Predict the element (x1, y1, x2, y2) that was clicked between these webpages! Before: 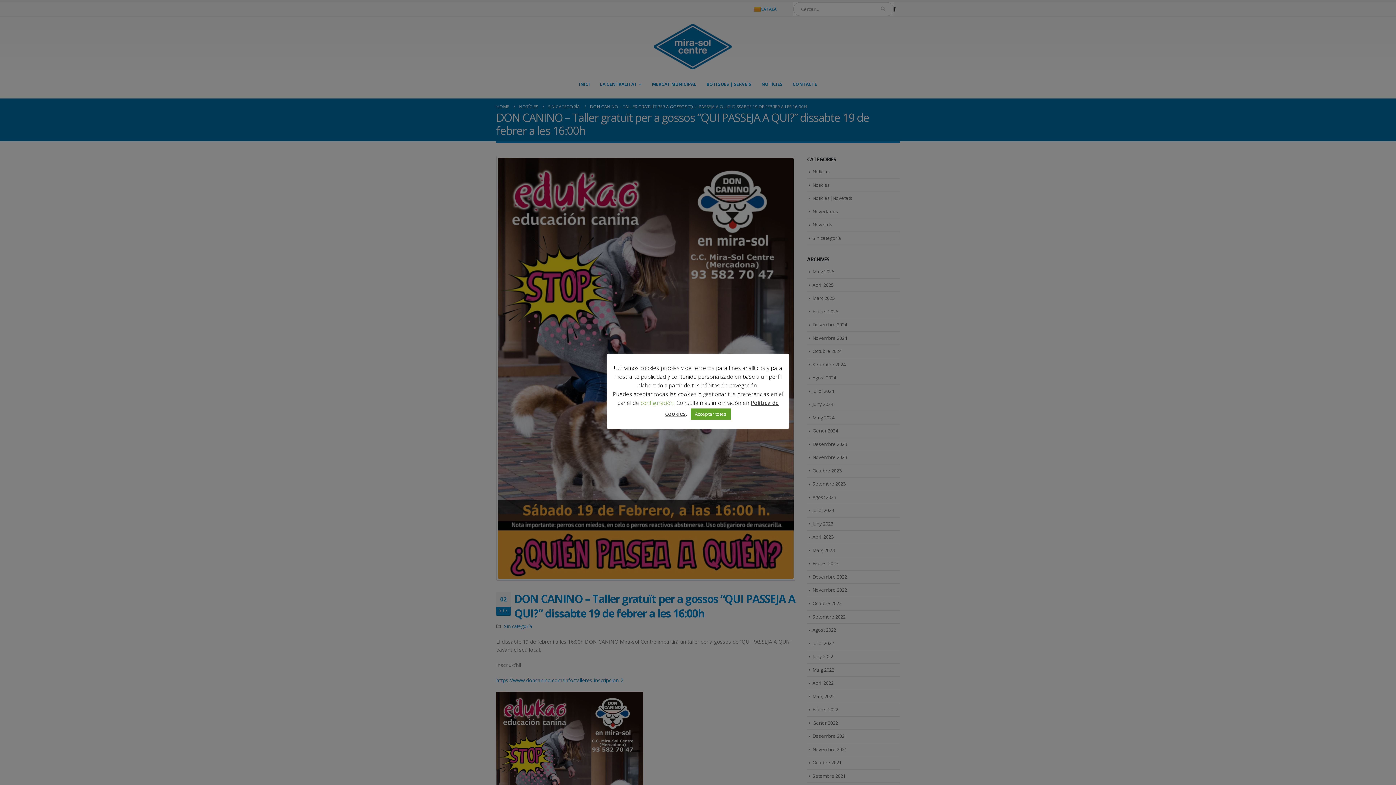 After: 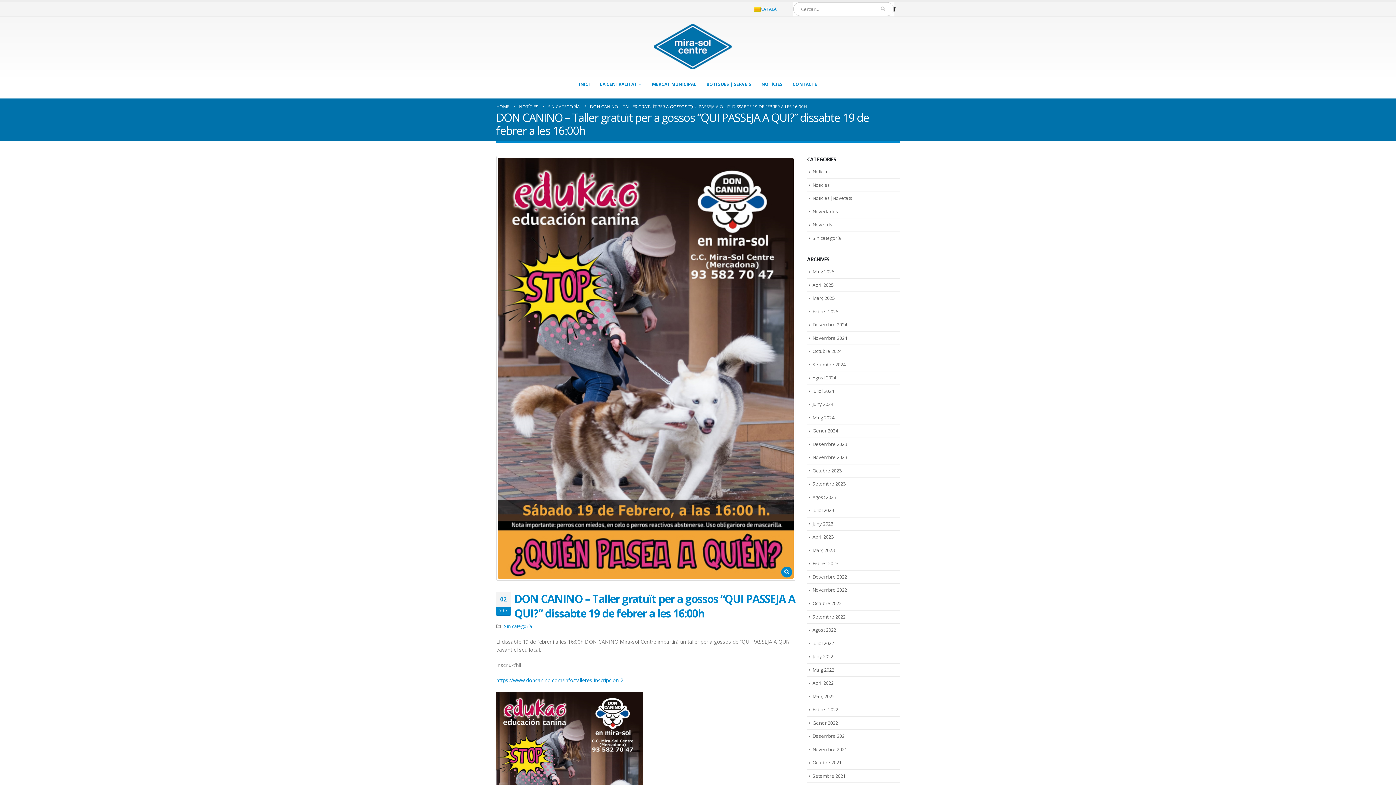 Action: label: Acceptar totes bbox: (690, 408, 731, 420)